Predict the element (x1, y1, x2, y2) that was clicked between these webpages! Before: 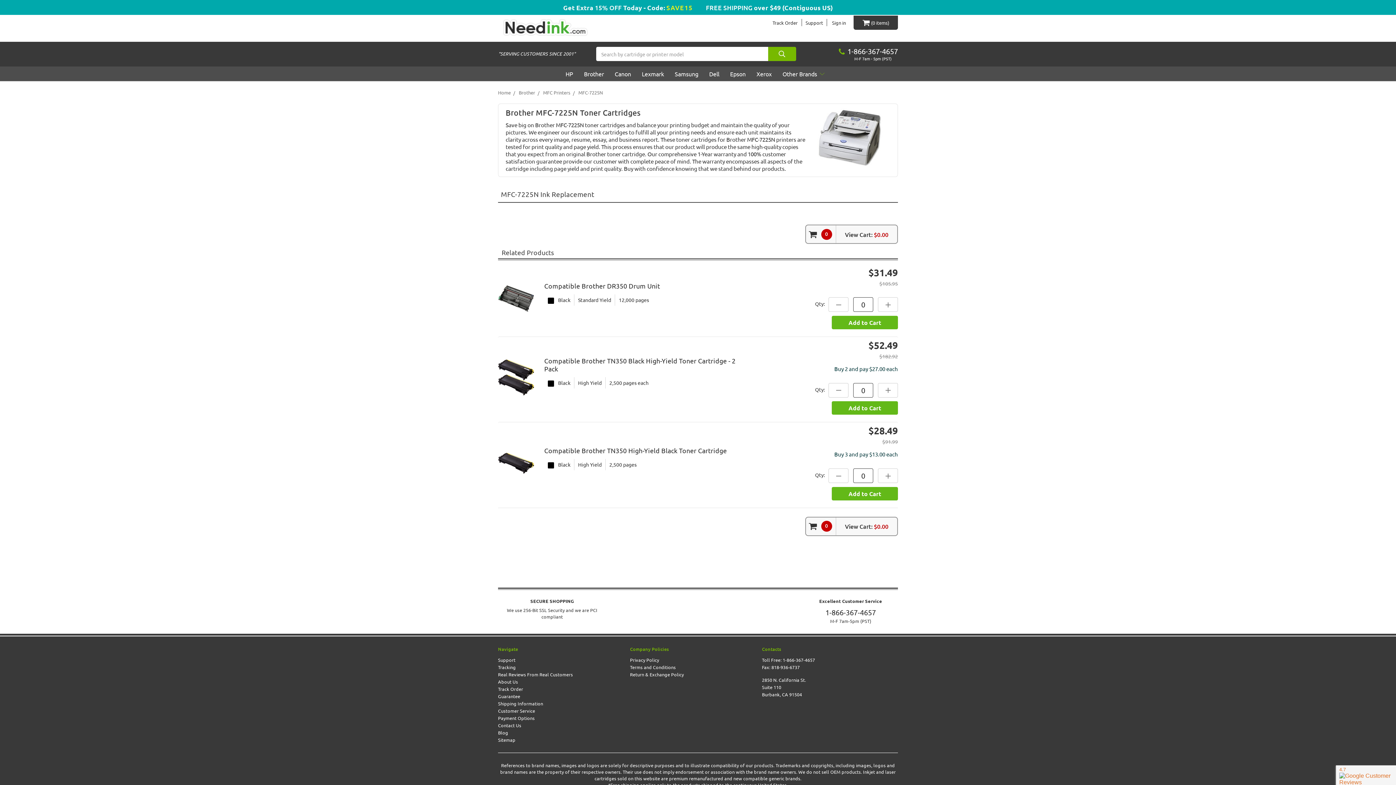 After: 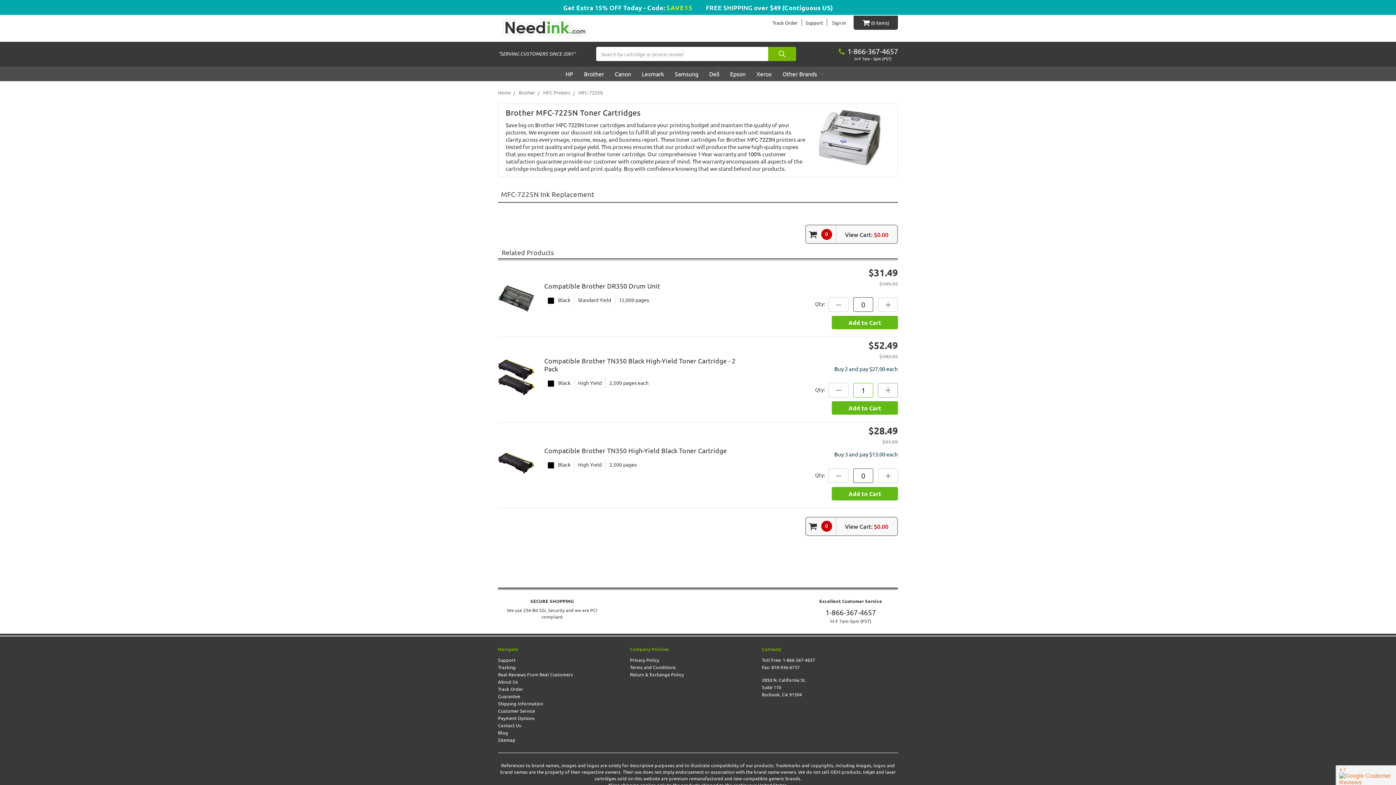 Action: bbox: (878, 383, 898, 397) label: INCREASE QUANTITY: